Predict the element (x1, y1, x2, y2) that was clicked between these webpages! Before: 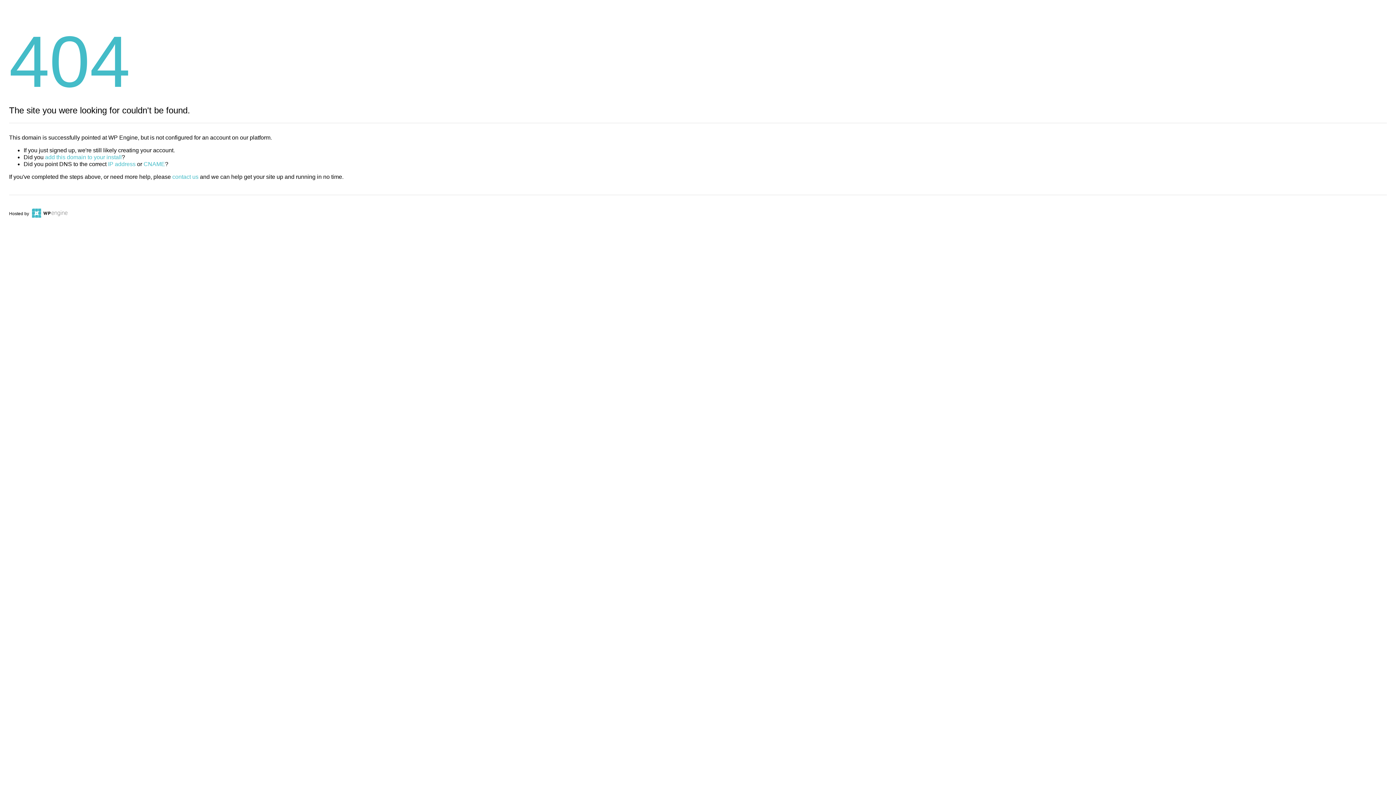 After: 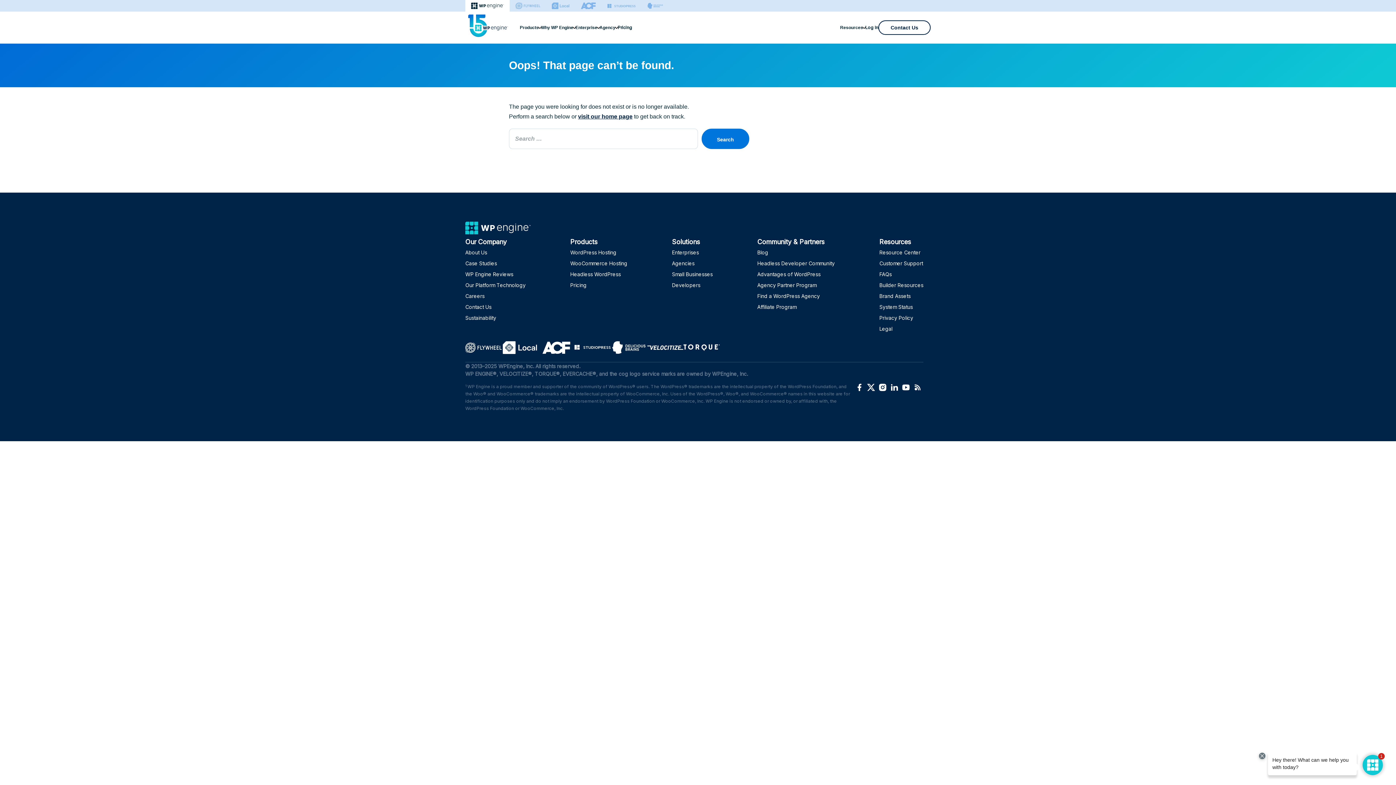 Action: label: CNAME bbox: (143, 161, 165, 167)